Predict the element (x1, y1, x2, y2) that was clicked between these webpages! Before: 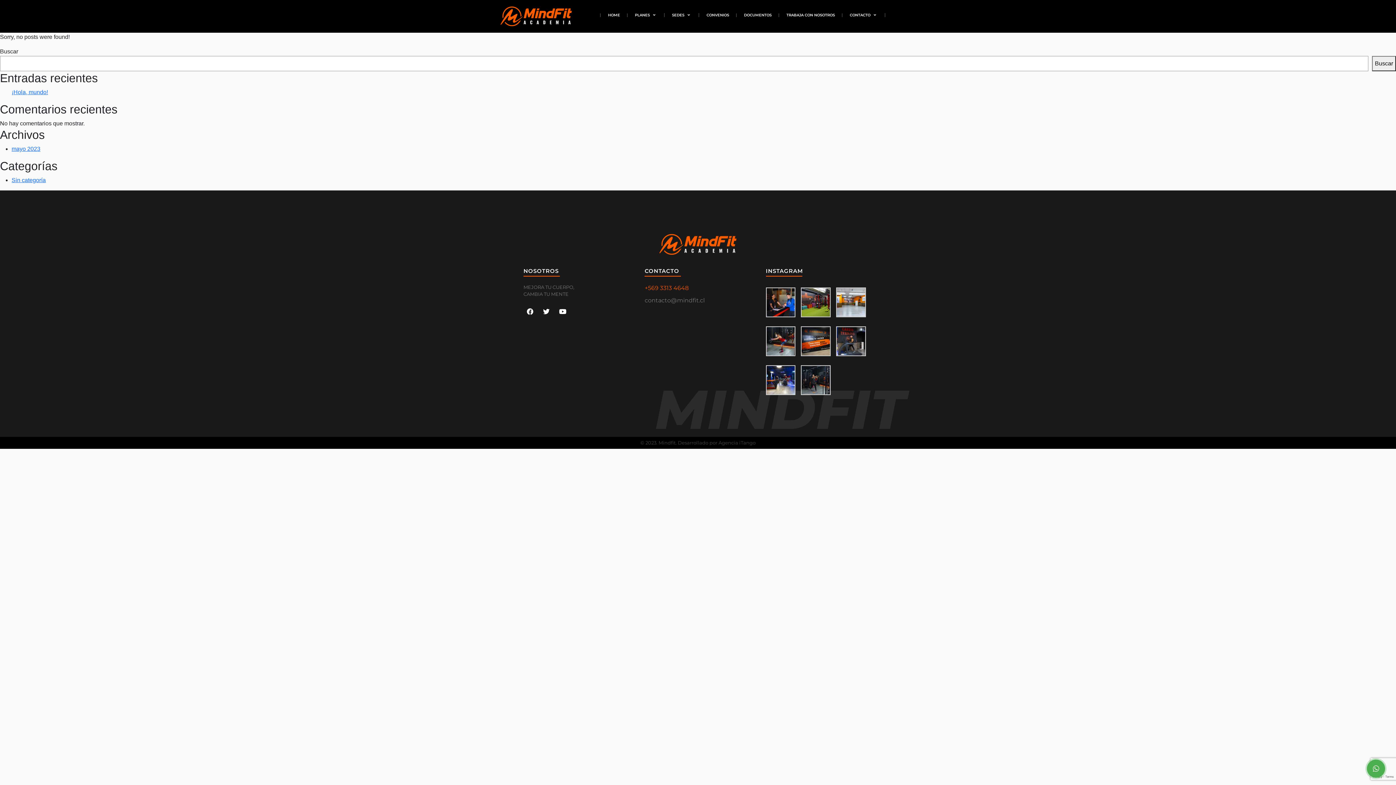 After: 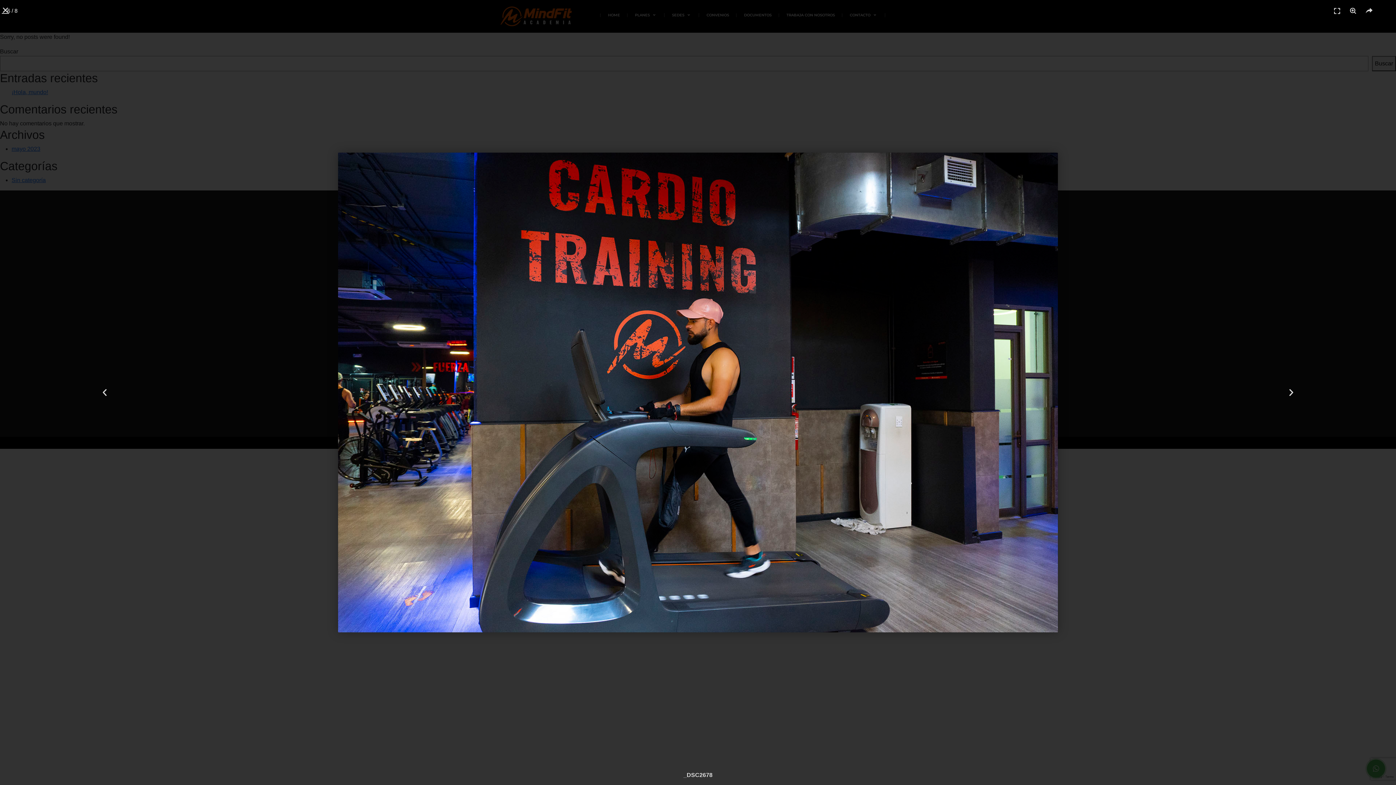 Action: bbox: (836, 337, 866, 344)